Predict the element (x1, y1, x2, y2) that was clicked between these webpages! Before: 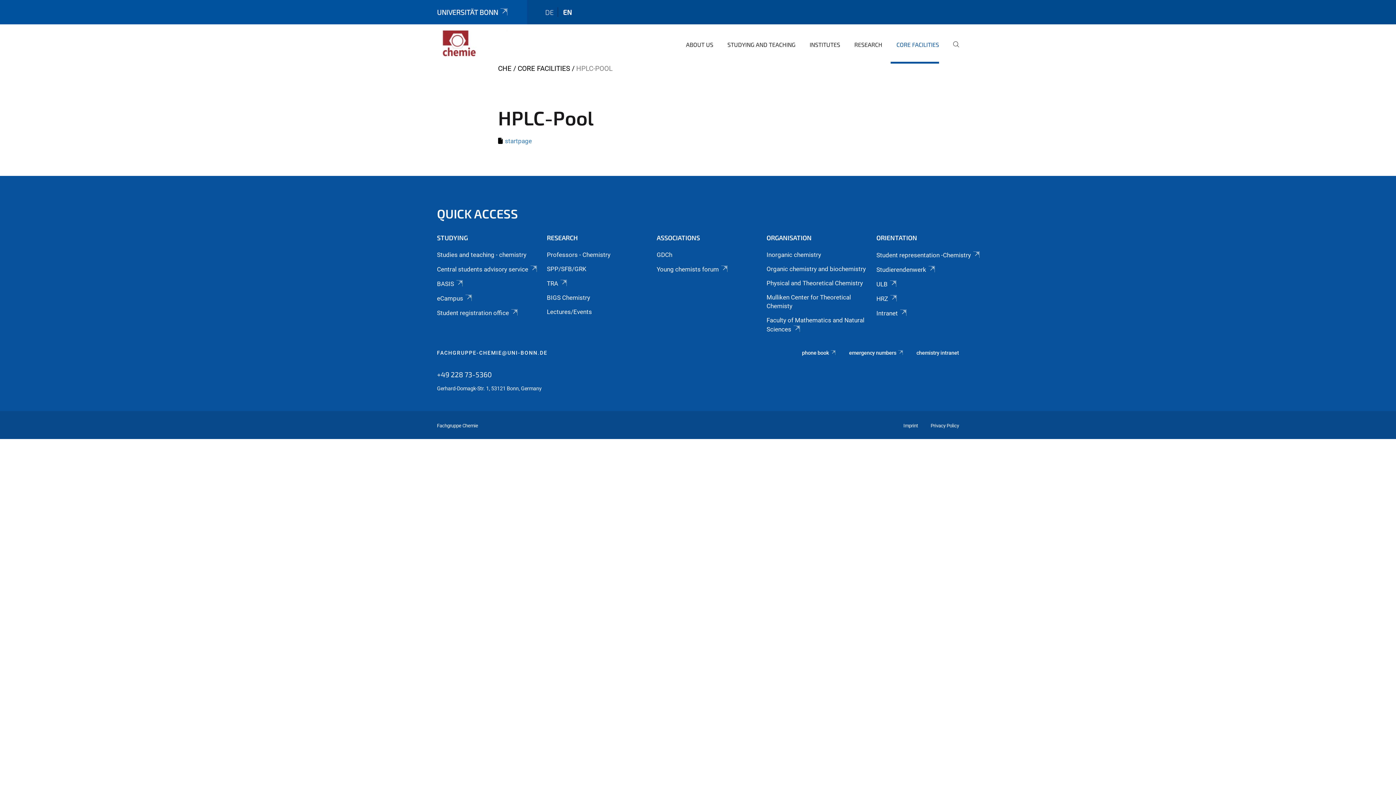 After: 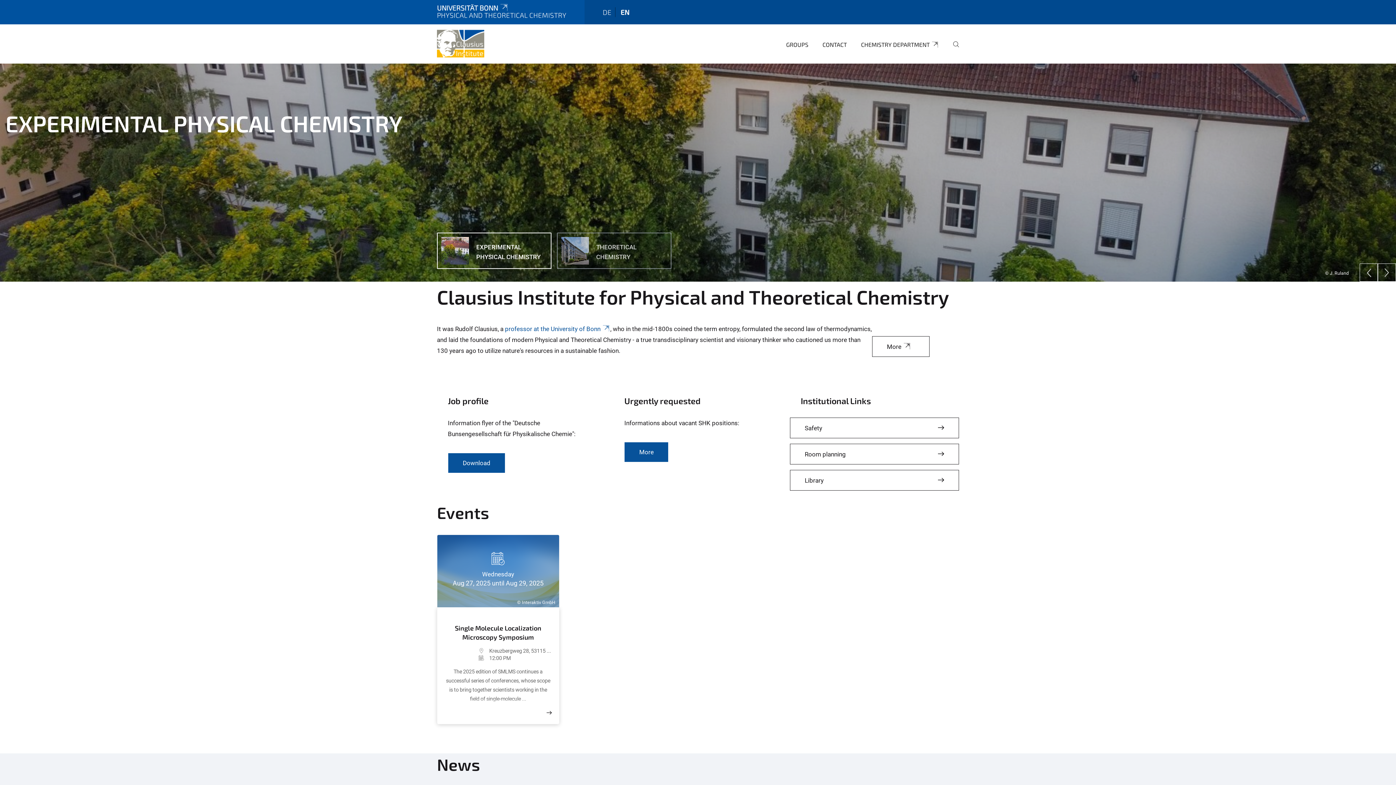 Action: bbox: (766, 279, 863, 287) label: Physical and Theoretical Chemistry